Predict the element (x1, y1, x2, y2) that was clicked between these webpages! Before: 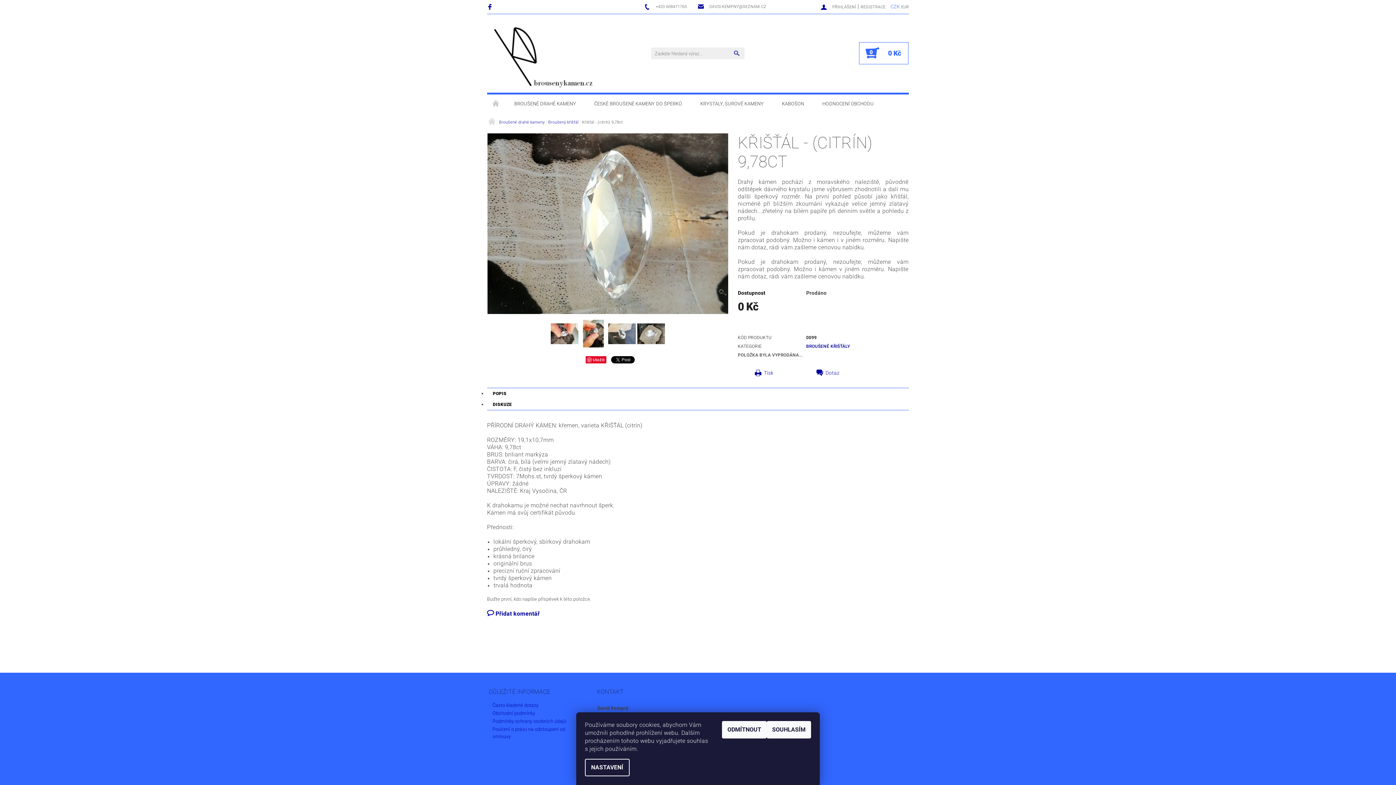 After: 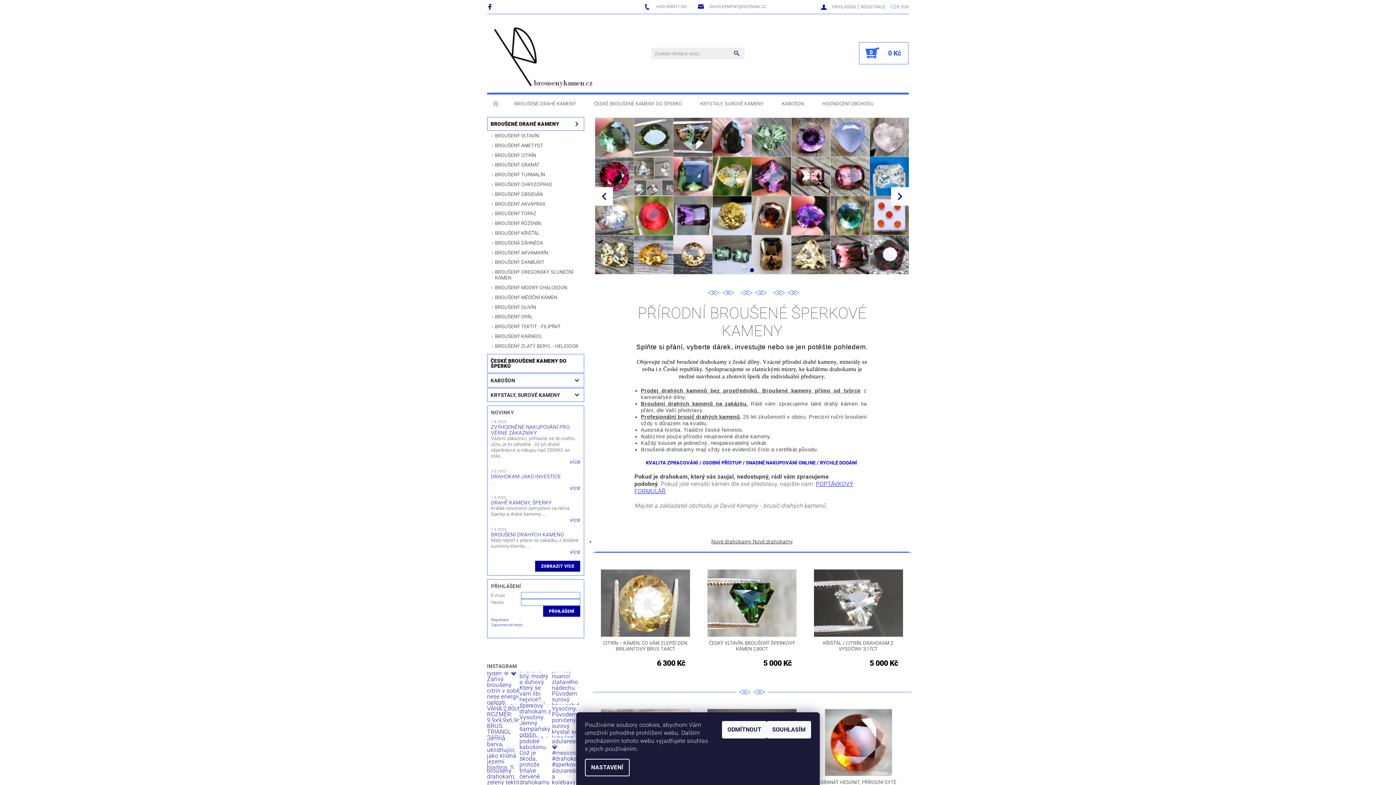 Action: bbox: (491, 23, 598, 90)